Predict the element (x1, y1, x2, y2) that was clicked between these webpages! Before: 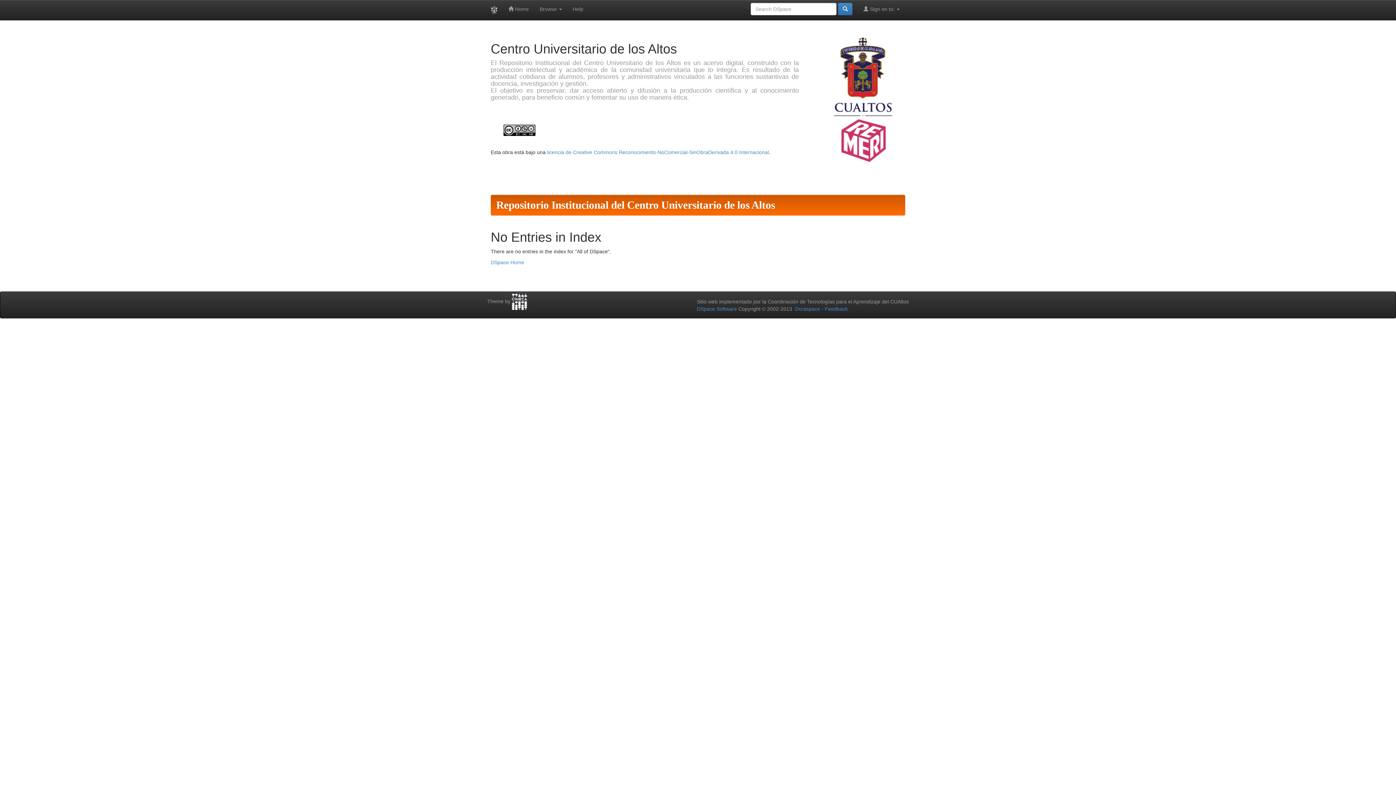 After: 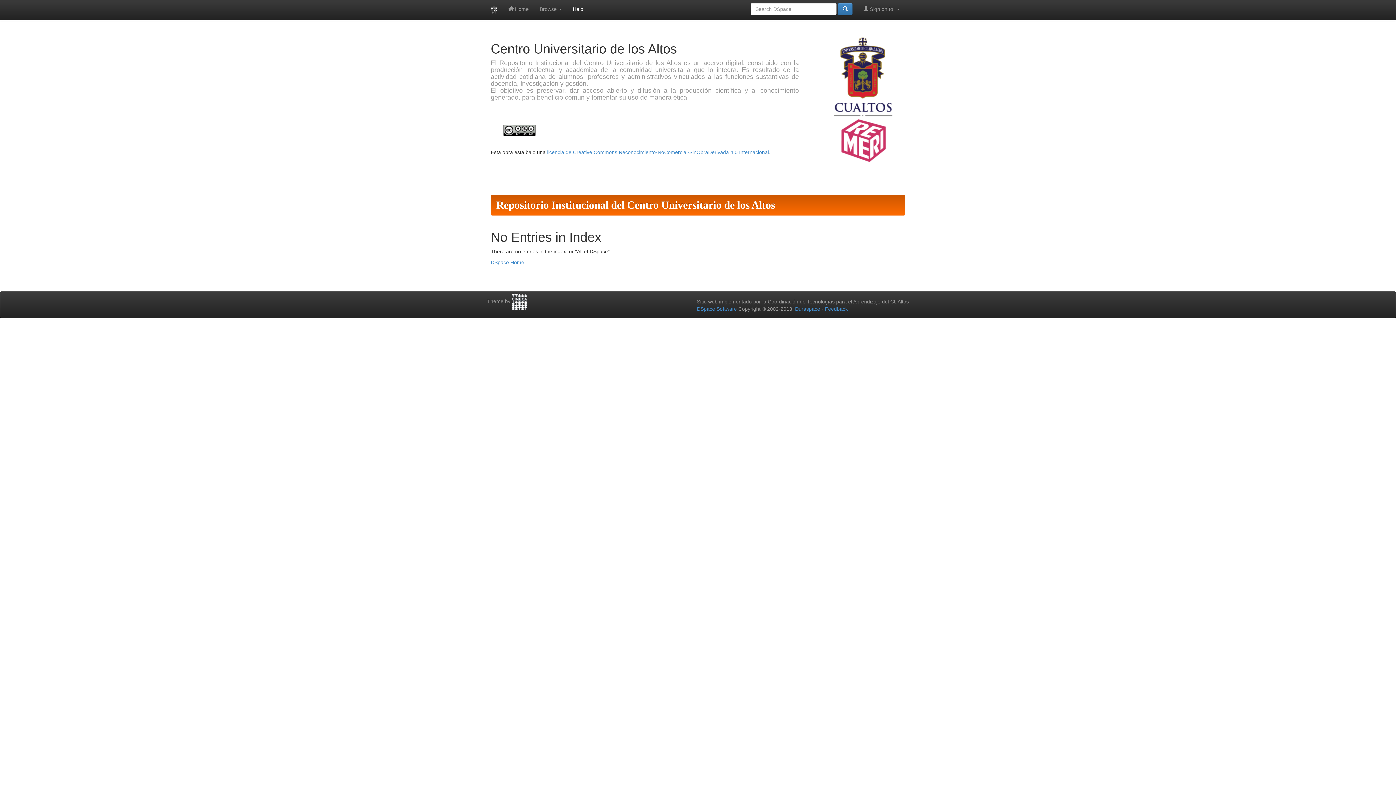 Action: label: Help bbox: (567, 0, 588, 18)